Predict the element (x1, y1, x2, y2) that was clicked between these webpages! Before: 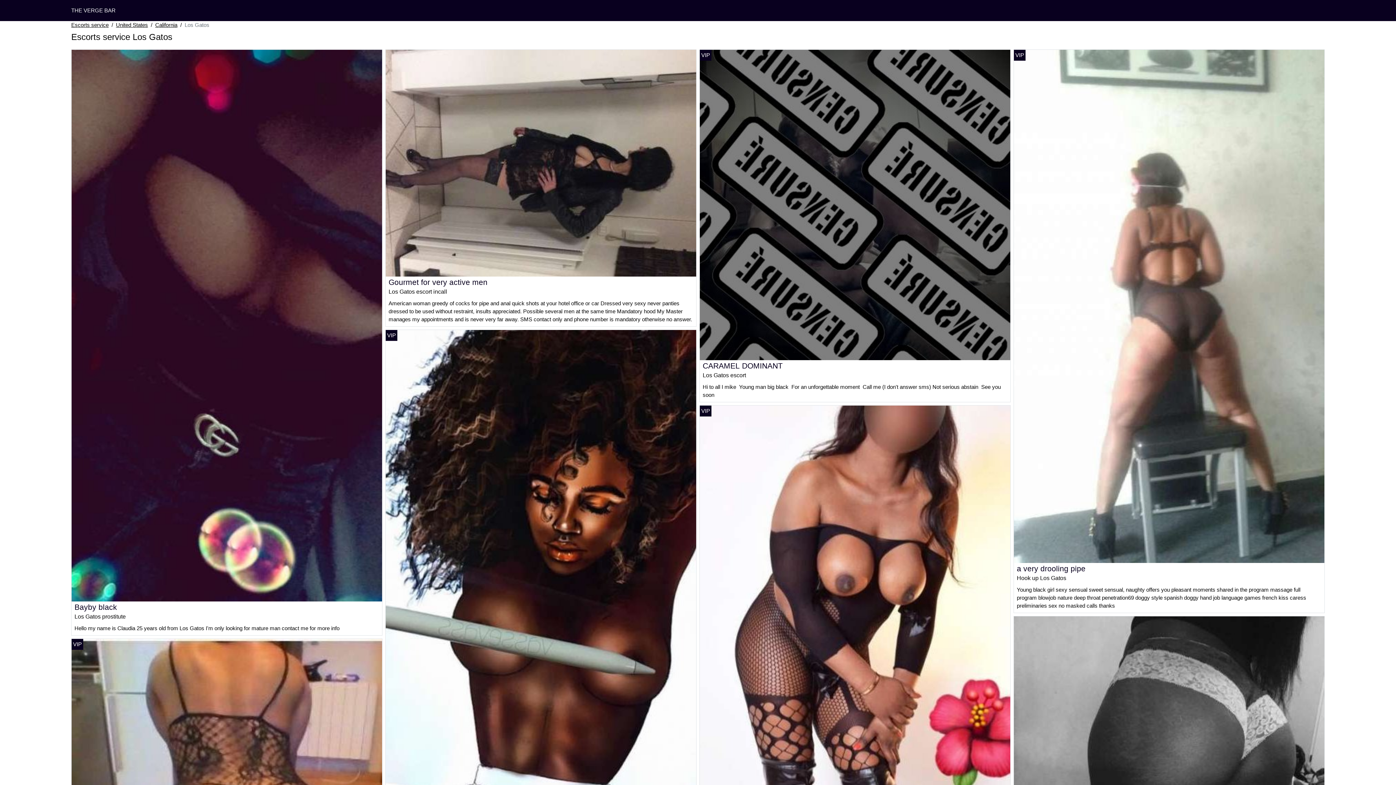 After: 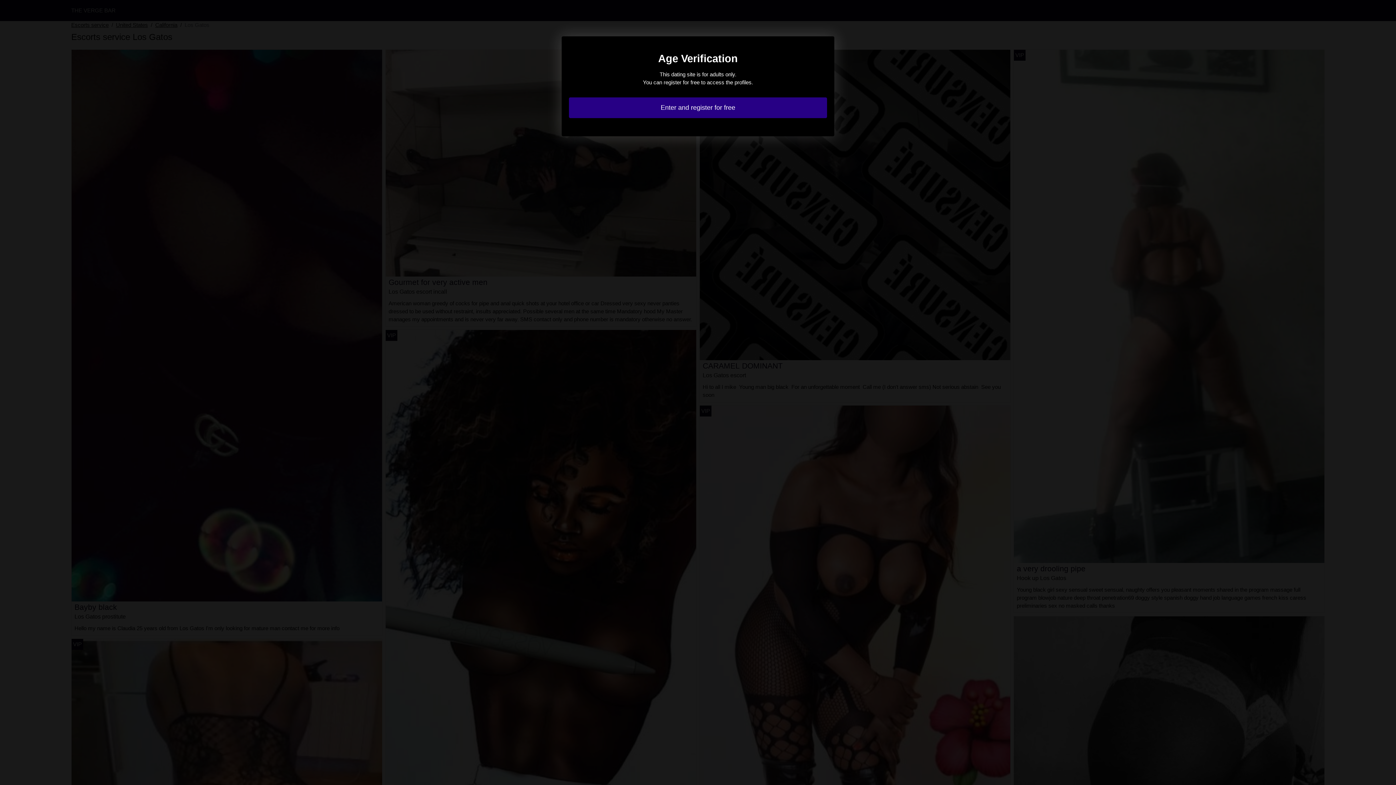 Action: label: a very drooling pipe bbox: (1017, 564, 1085, 573)